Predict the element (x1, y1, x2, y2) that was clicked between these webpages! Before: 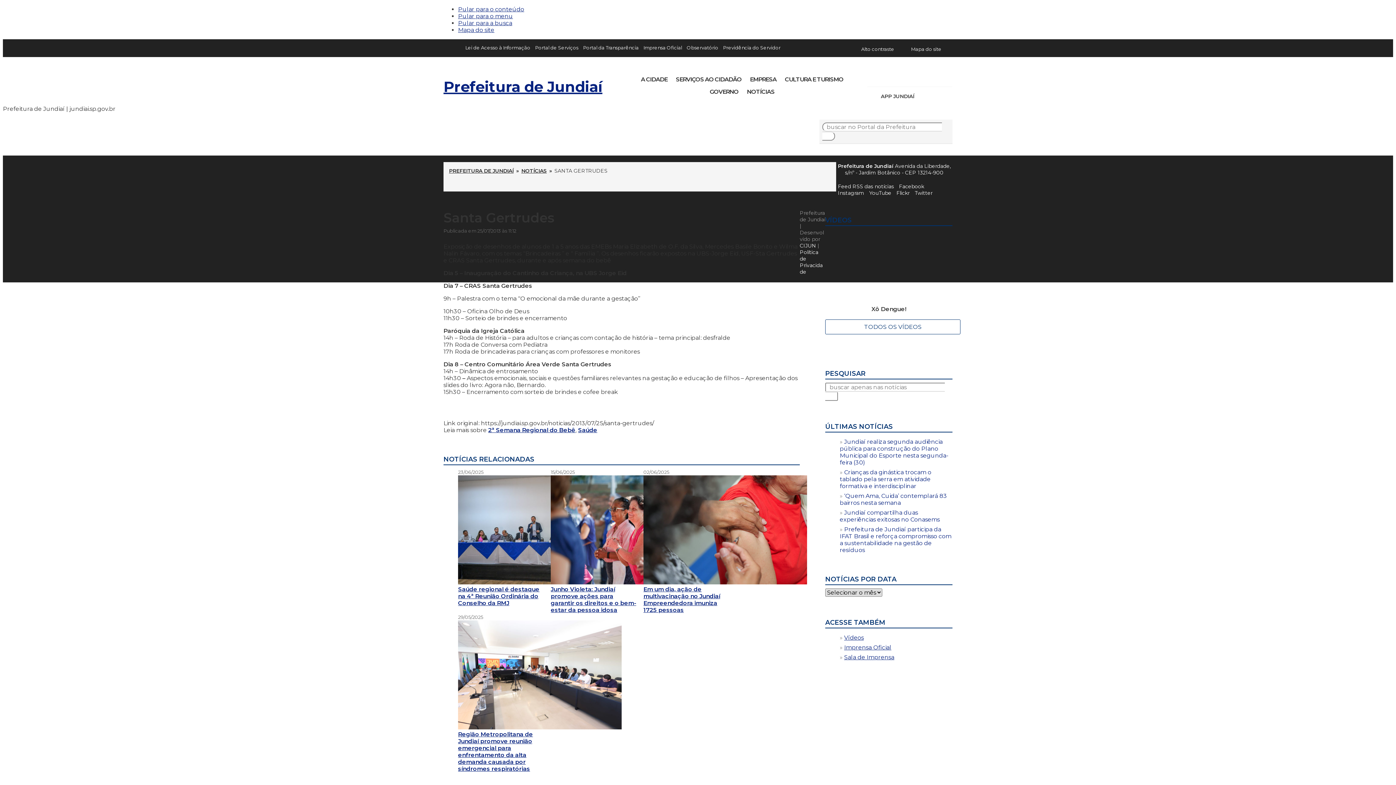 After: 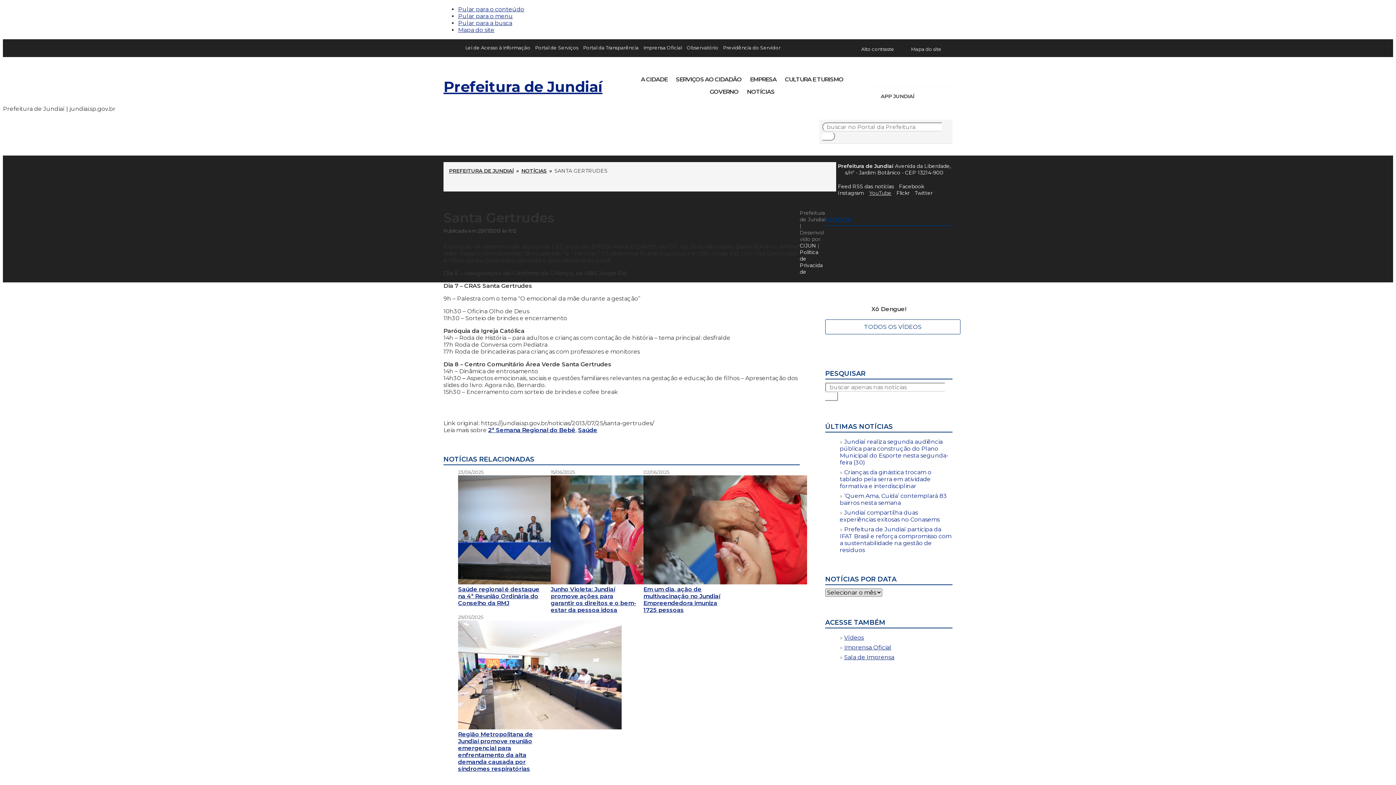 Action: bbox: (869, 189, 891, 196) label: YouTube